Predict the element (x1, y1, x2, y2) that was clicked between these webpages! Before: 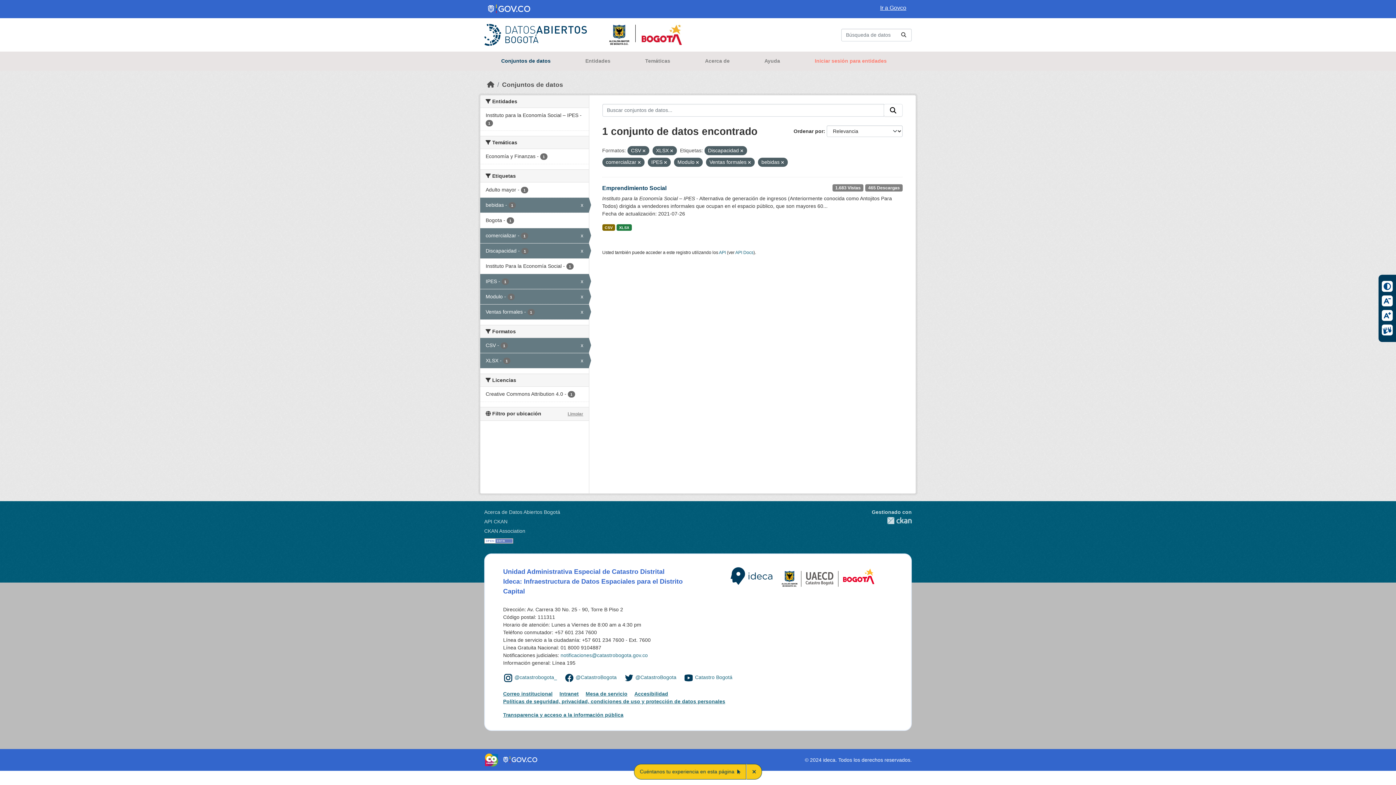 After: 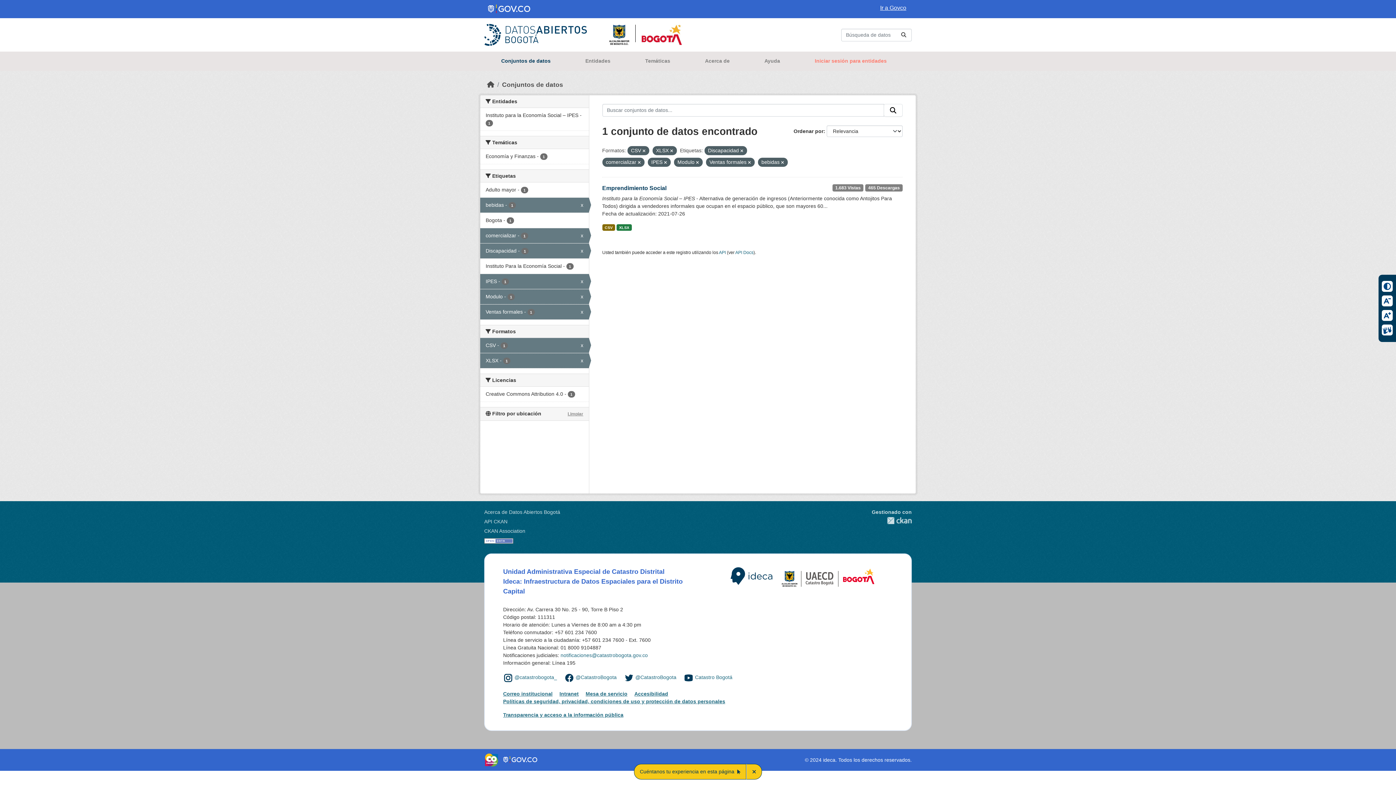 Action: bbox: (624, 673, 633, 682)